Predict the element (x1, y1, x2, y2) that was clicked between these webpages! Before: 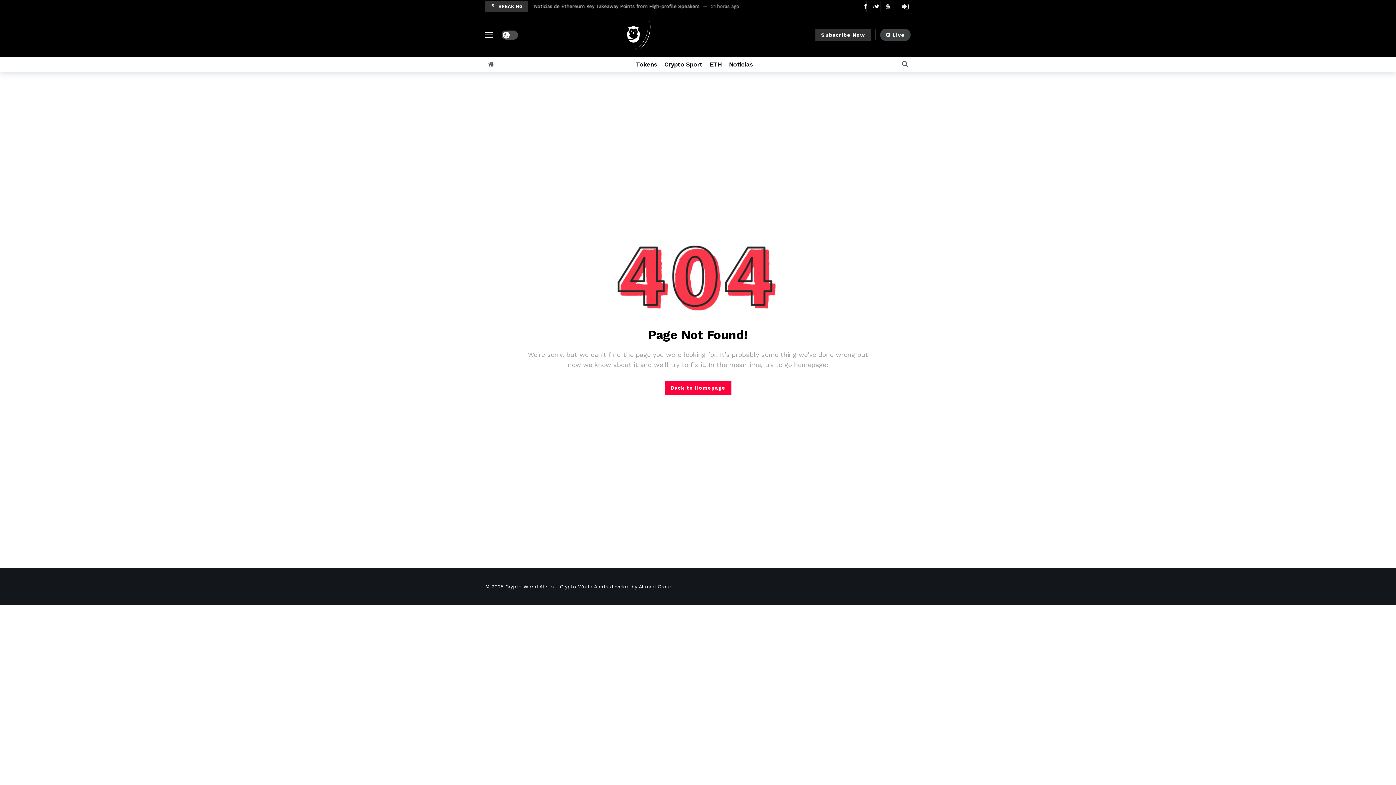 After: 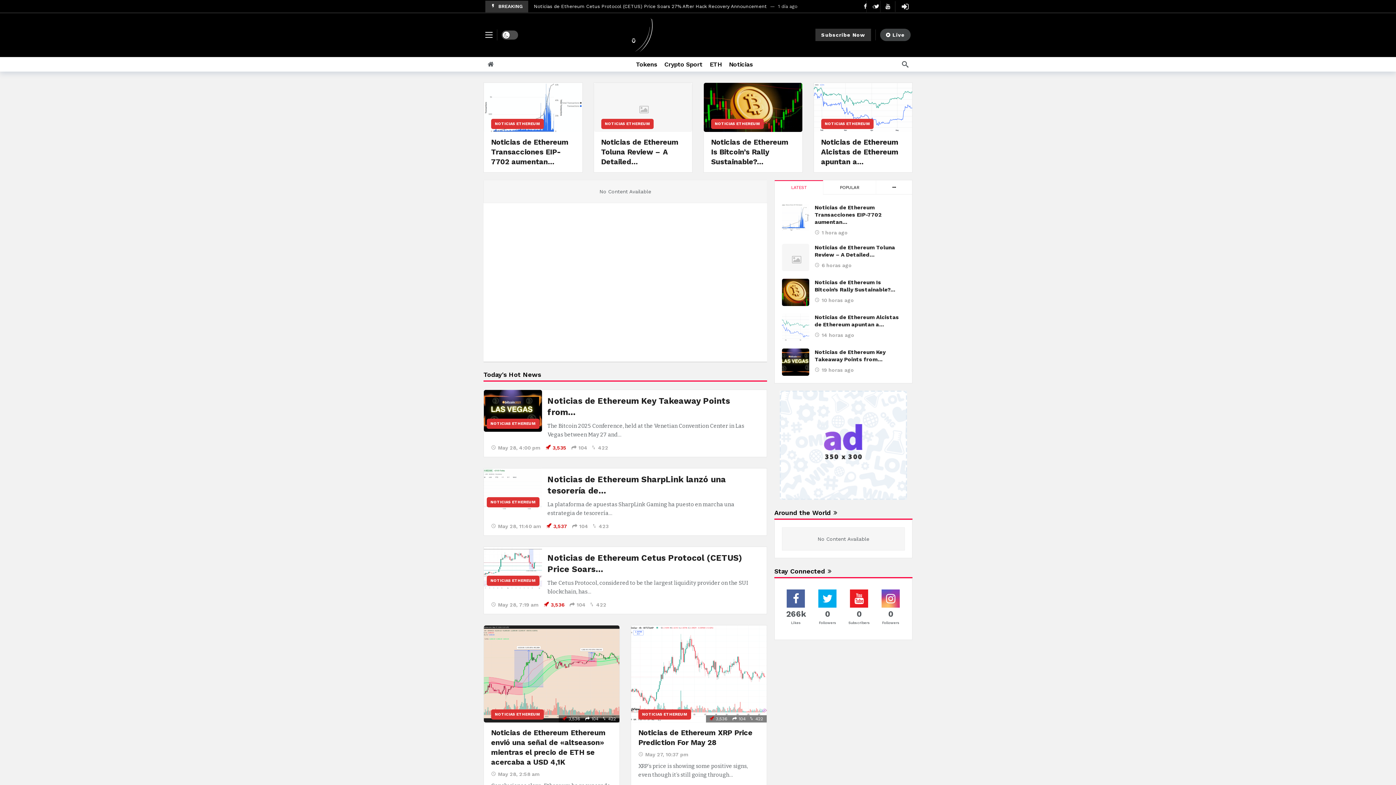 Action: bbox: (485, 58, 496, 69)